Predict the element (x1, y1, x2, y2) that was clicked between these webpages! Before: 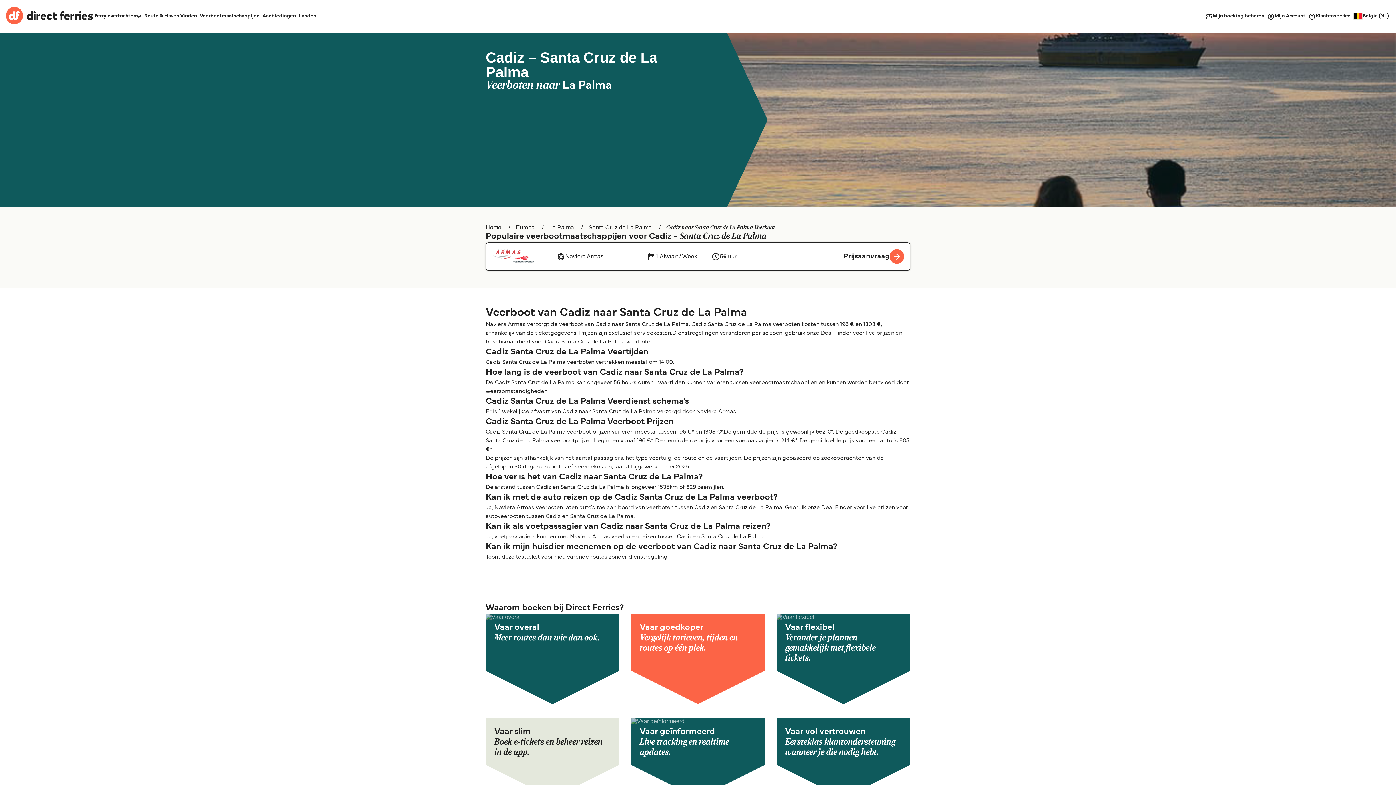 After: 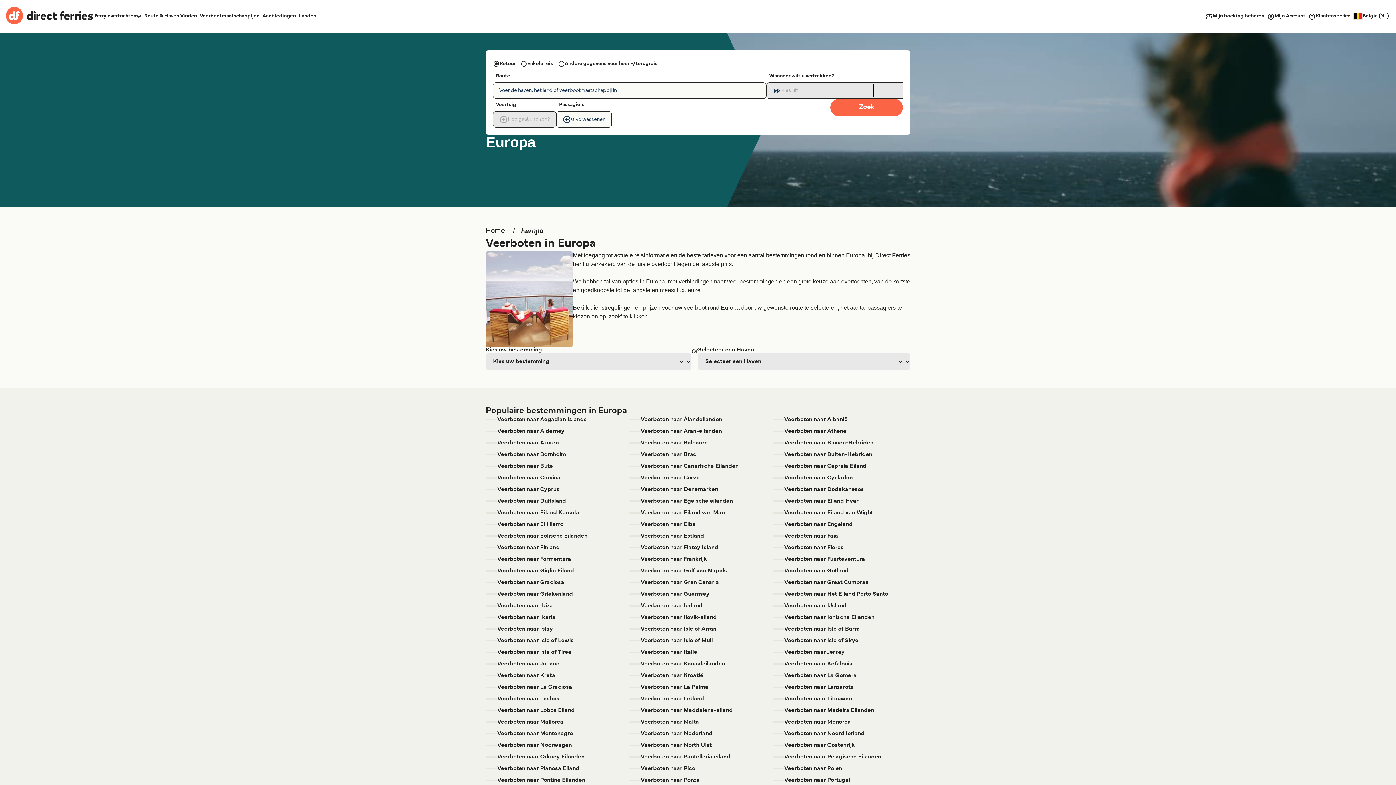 Action: label: Europa bbox: (516, 224, 534, 230)